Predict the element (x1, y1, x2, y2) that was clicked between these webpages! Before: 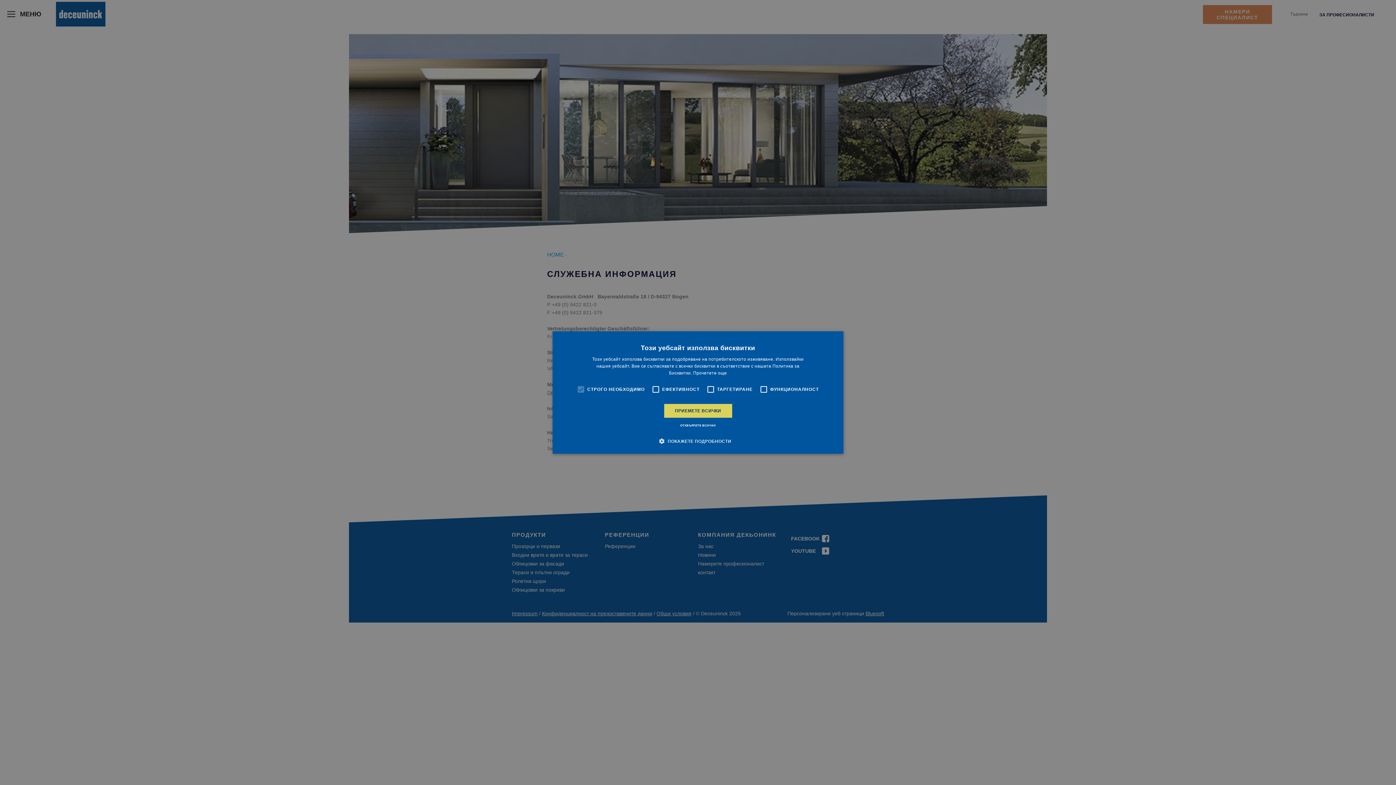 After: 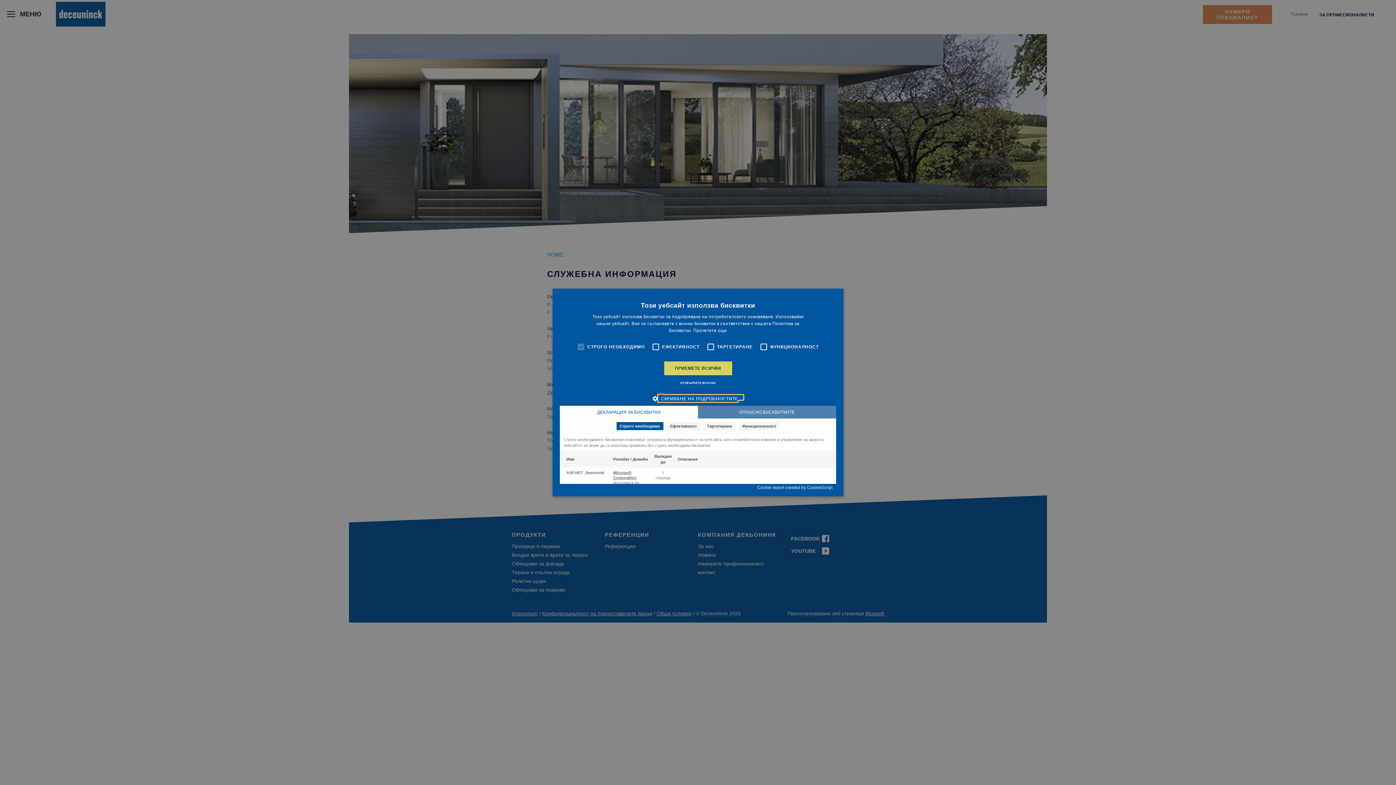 Action: bbox: (664, 437, 731, 444) label:  ПОКАЖЕТЕ ПОДРОБНОСТИ